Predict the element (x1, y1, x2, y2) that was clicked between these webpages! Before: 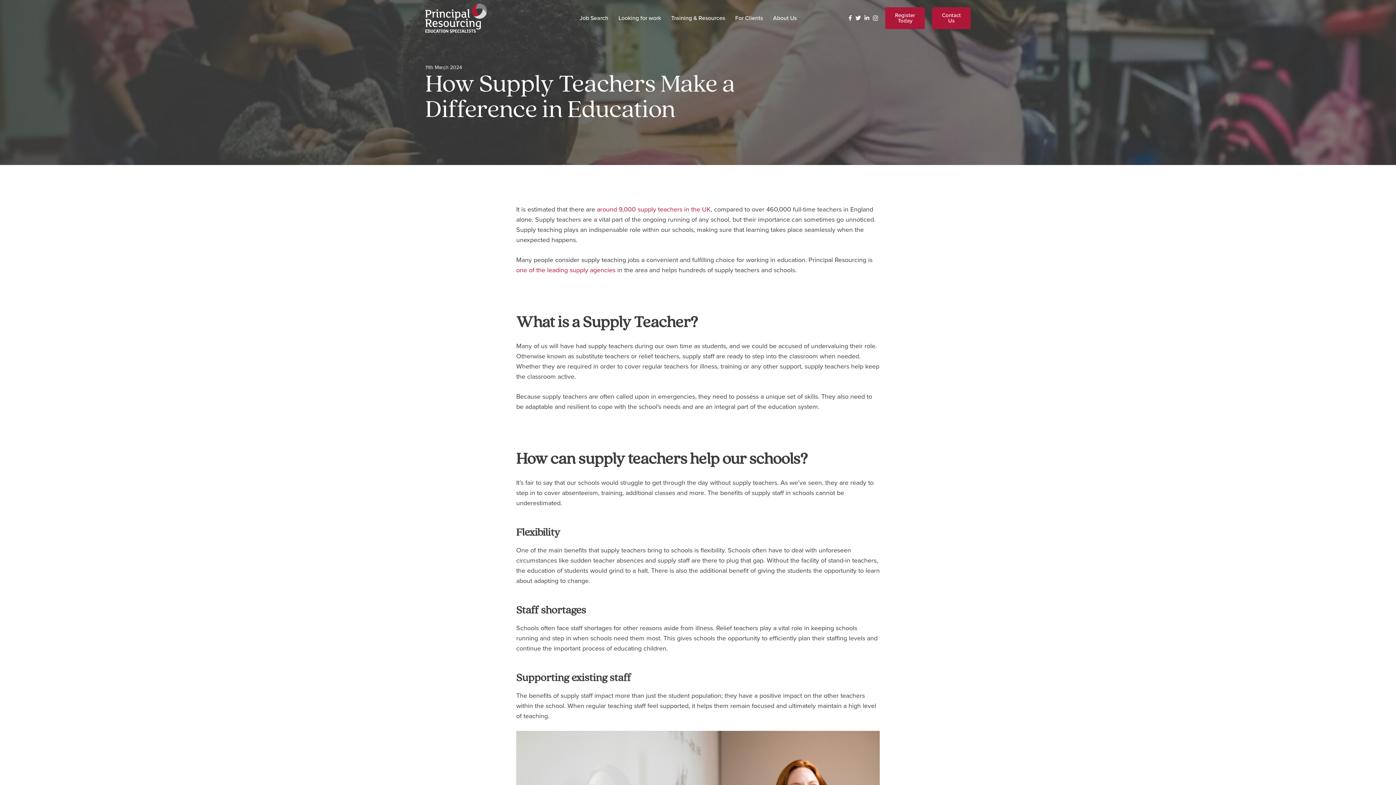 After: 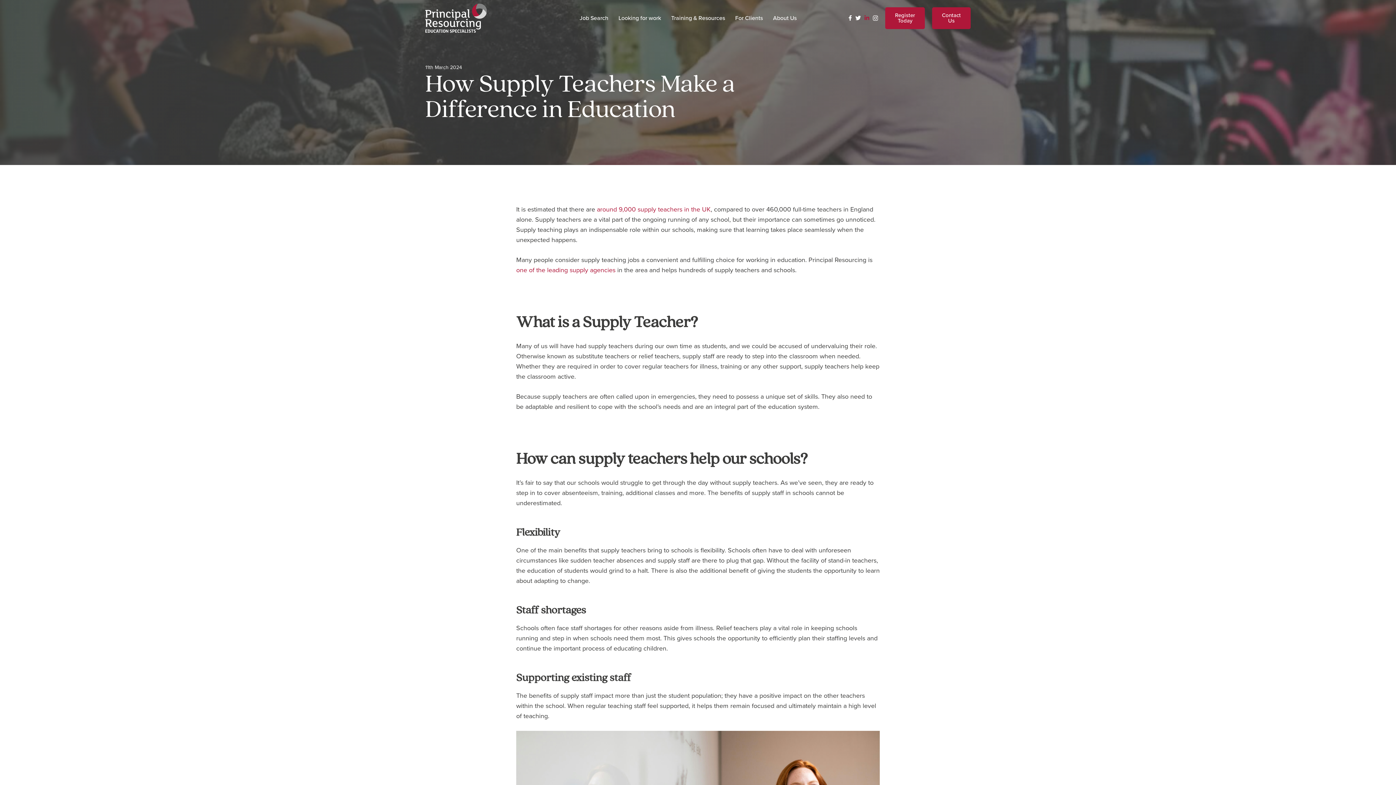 Action: label: LinkedIn bbox: (864, 15, 869, 20)